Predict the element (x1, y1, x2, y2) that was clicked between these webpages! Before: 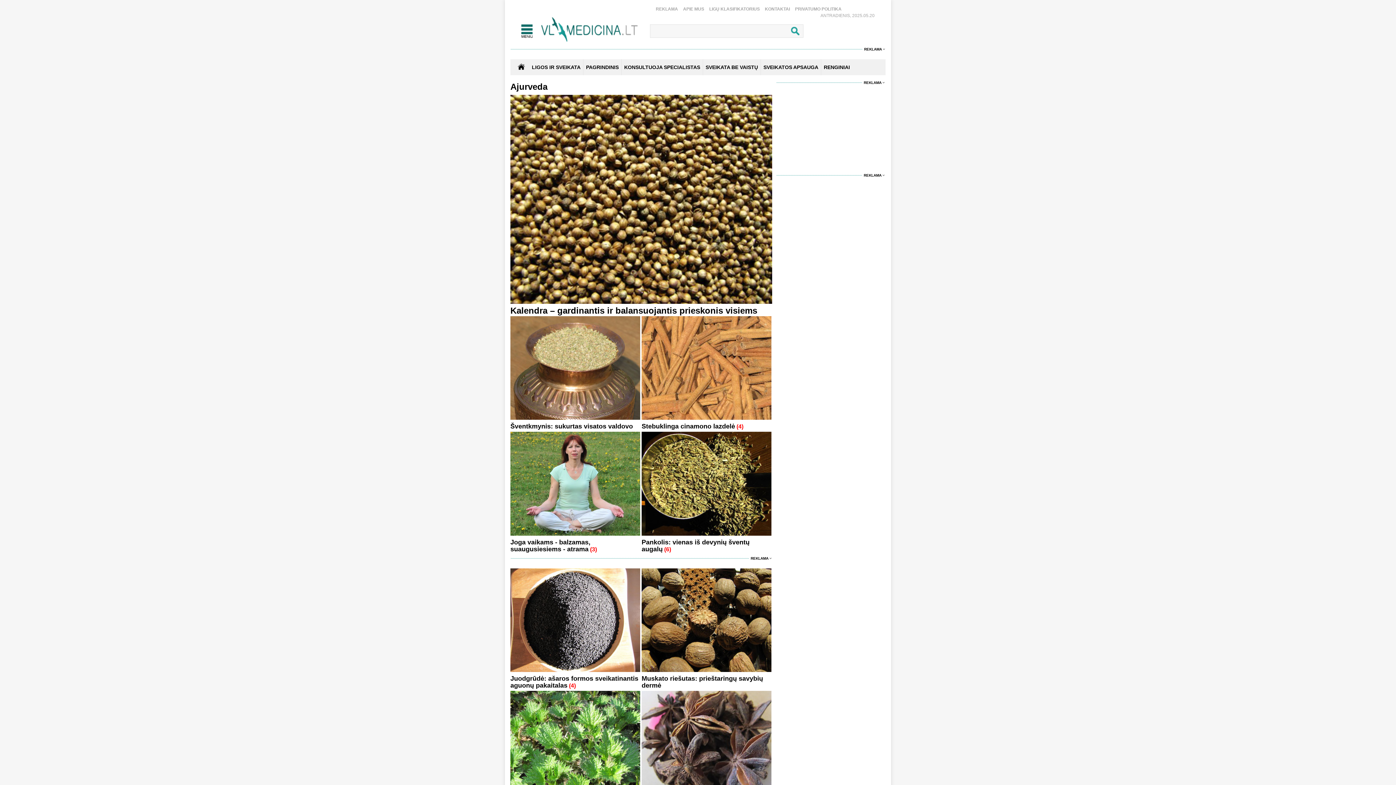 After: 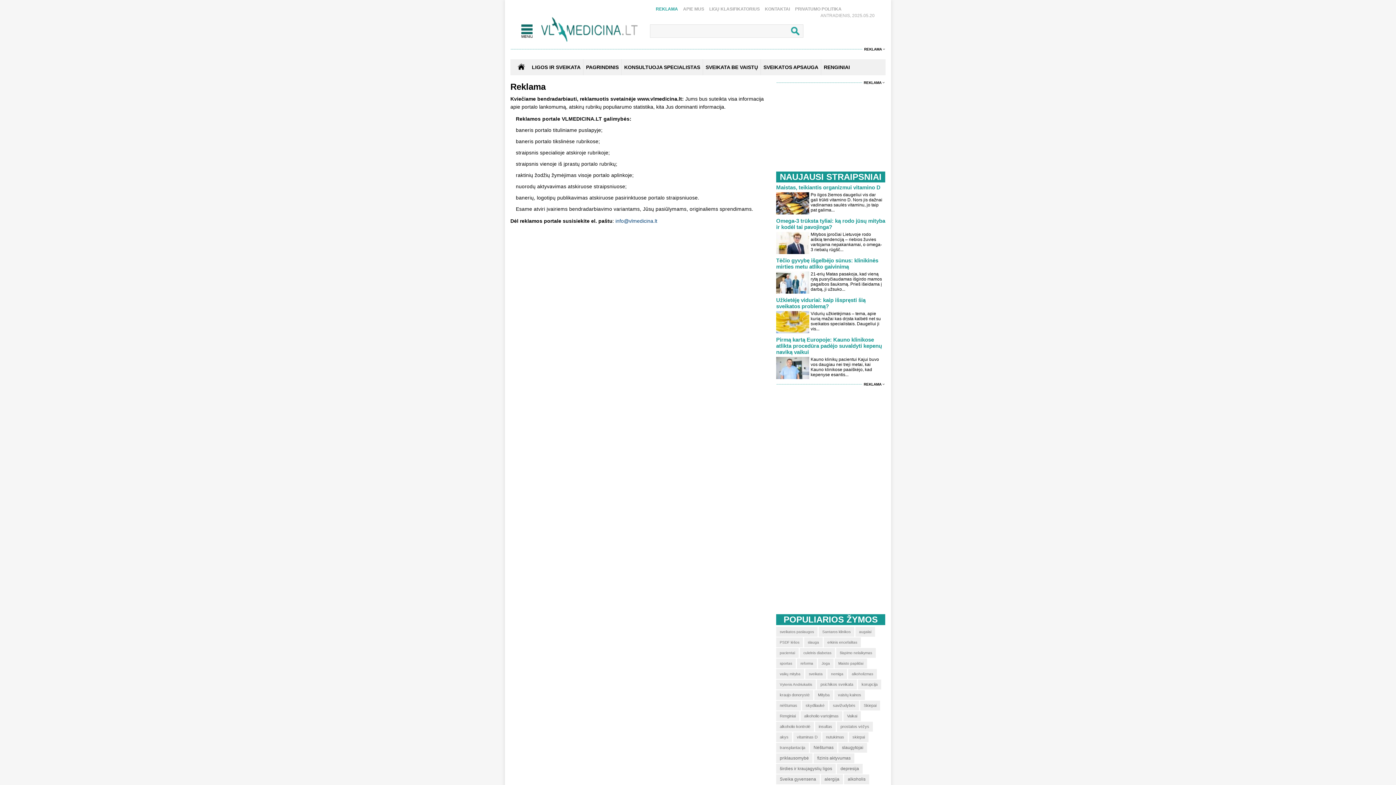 Action: bbox: (652, 5, 678, 12) label: REKLAMA